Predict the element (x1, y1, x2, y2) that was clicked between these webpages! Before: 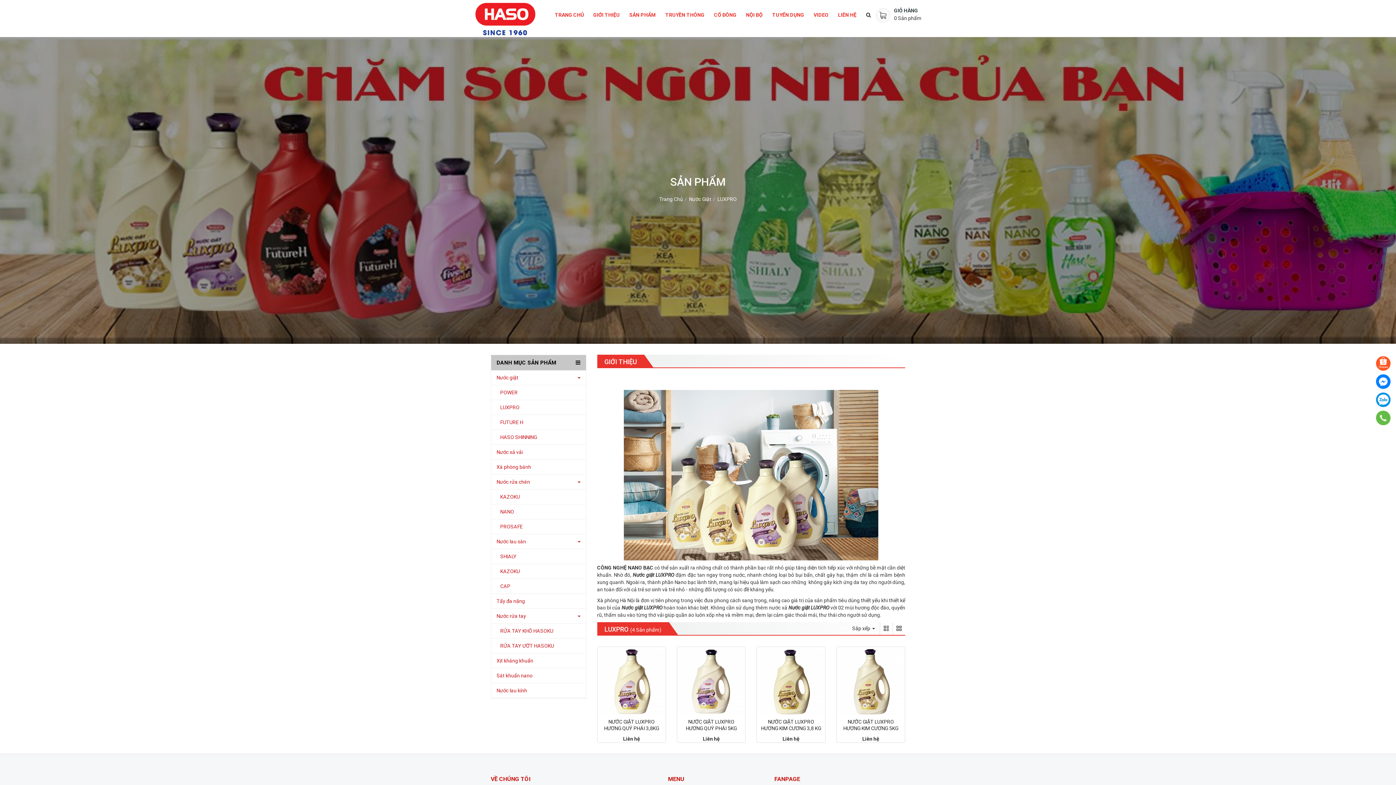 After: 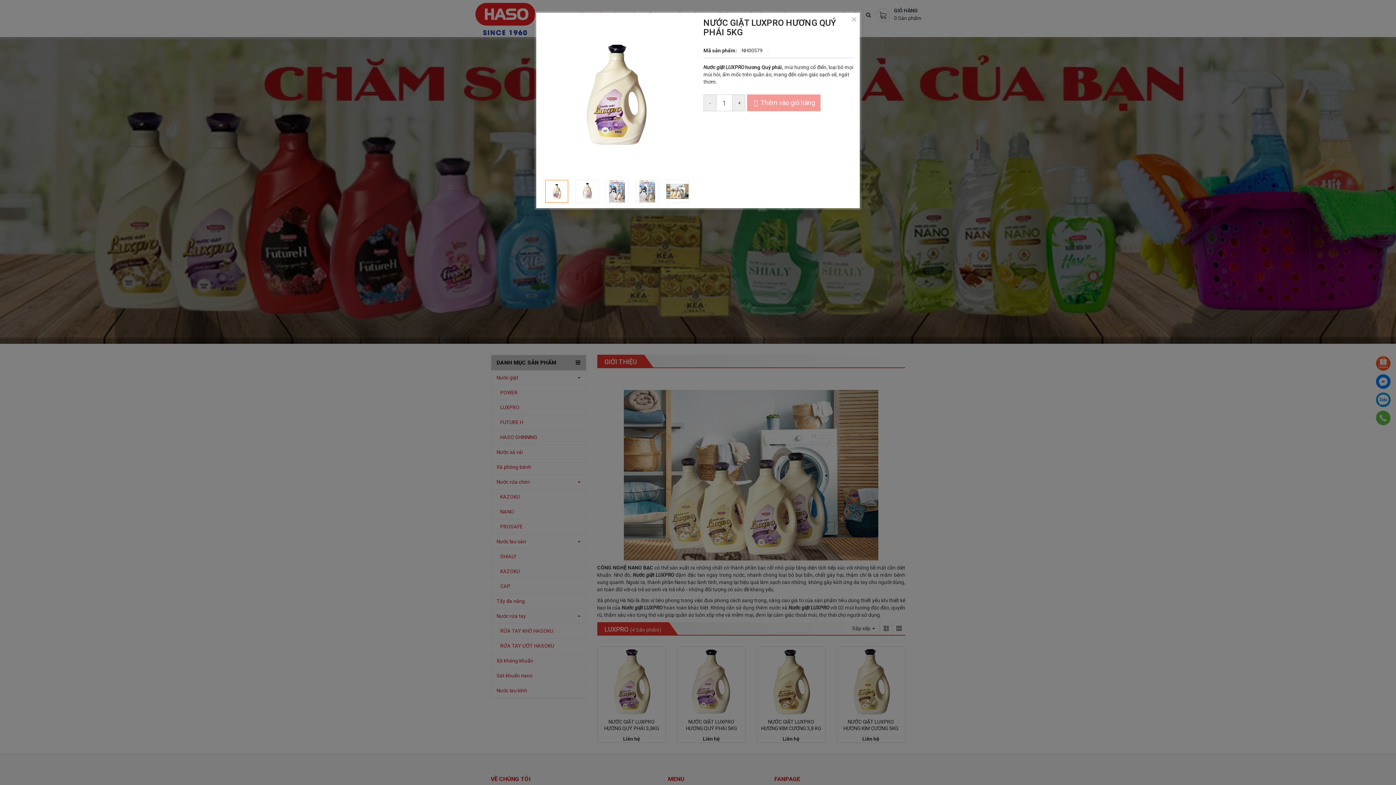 Action: bbox: (703, 676, 719, 692)